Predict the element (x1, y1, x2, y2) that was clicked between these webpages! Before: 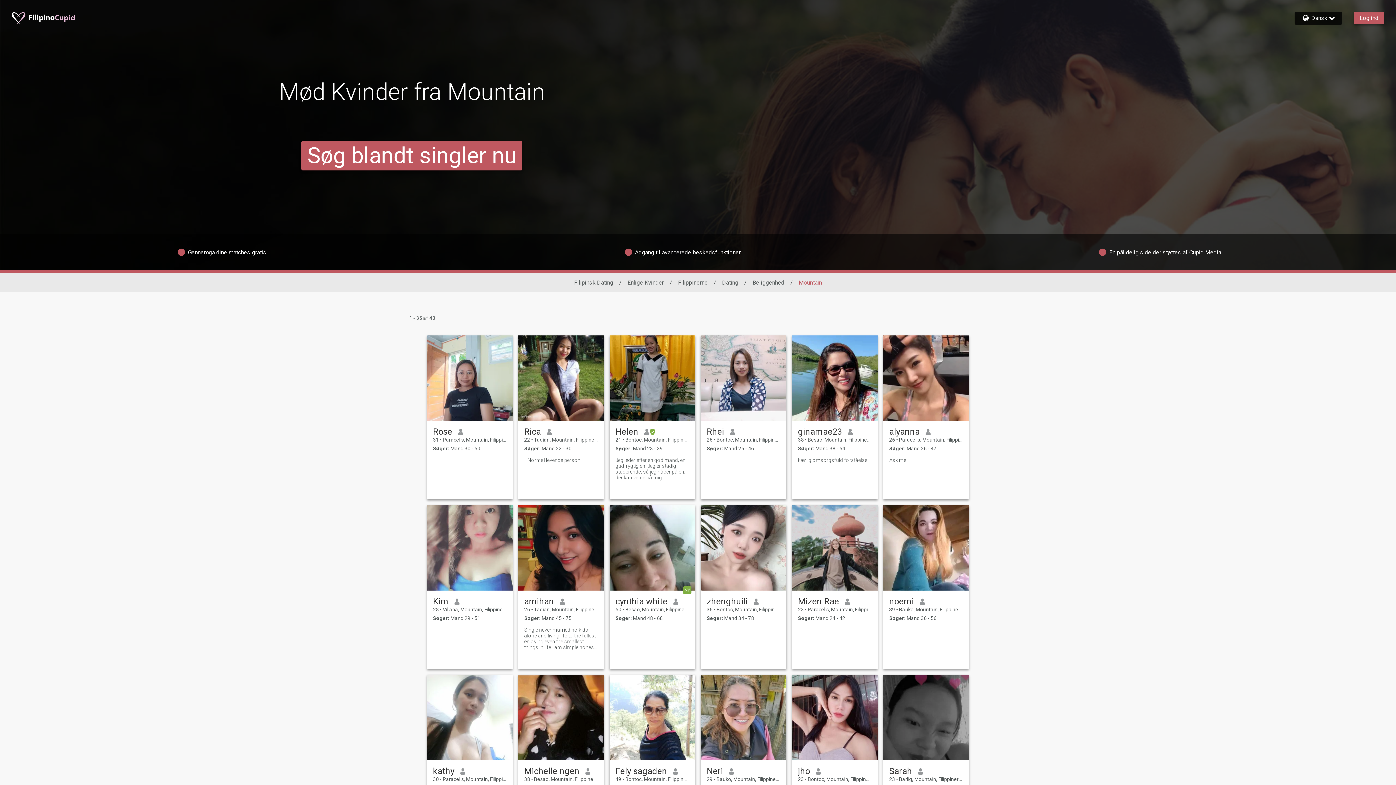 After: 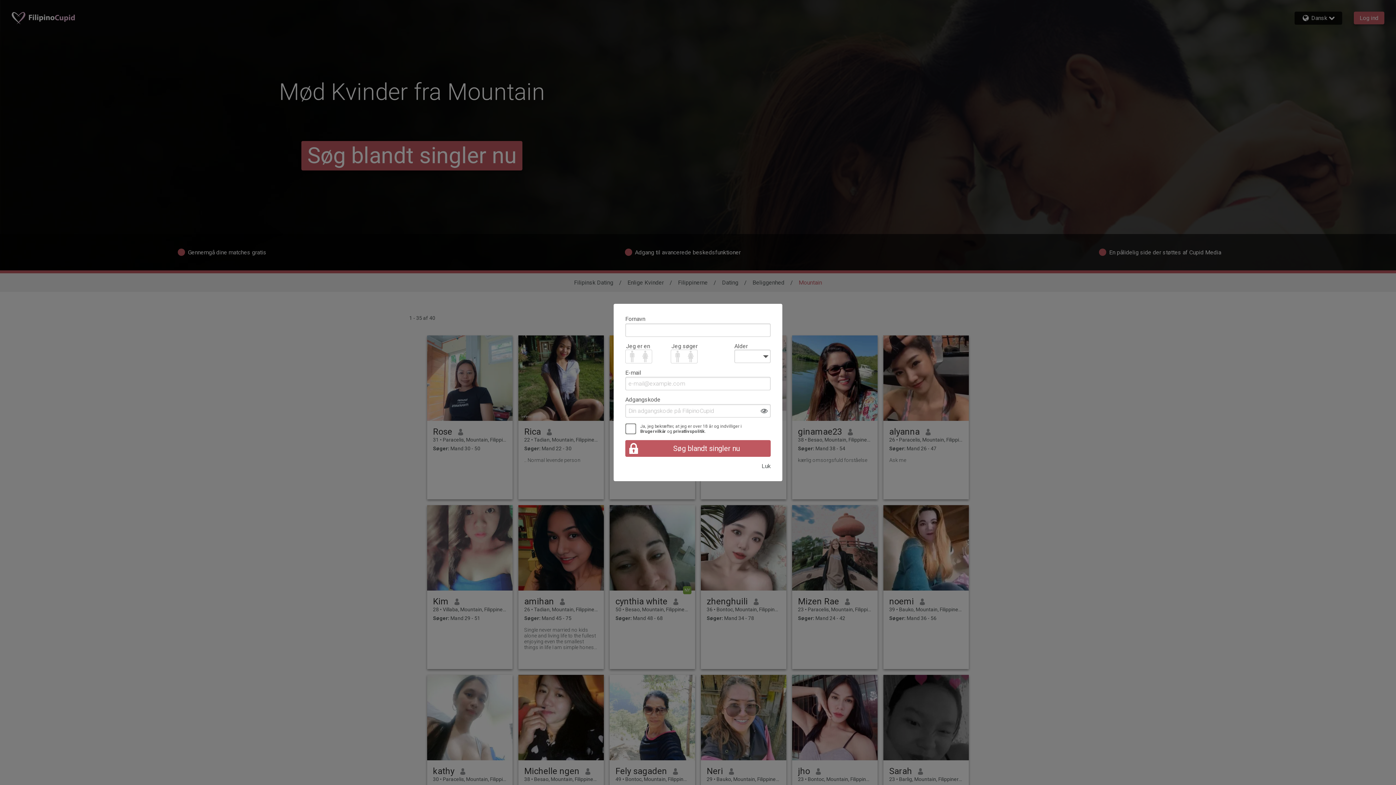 Action: bbox: (883, 335, 969, 421)